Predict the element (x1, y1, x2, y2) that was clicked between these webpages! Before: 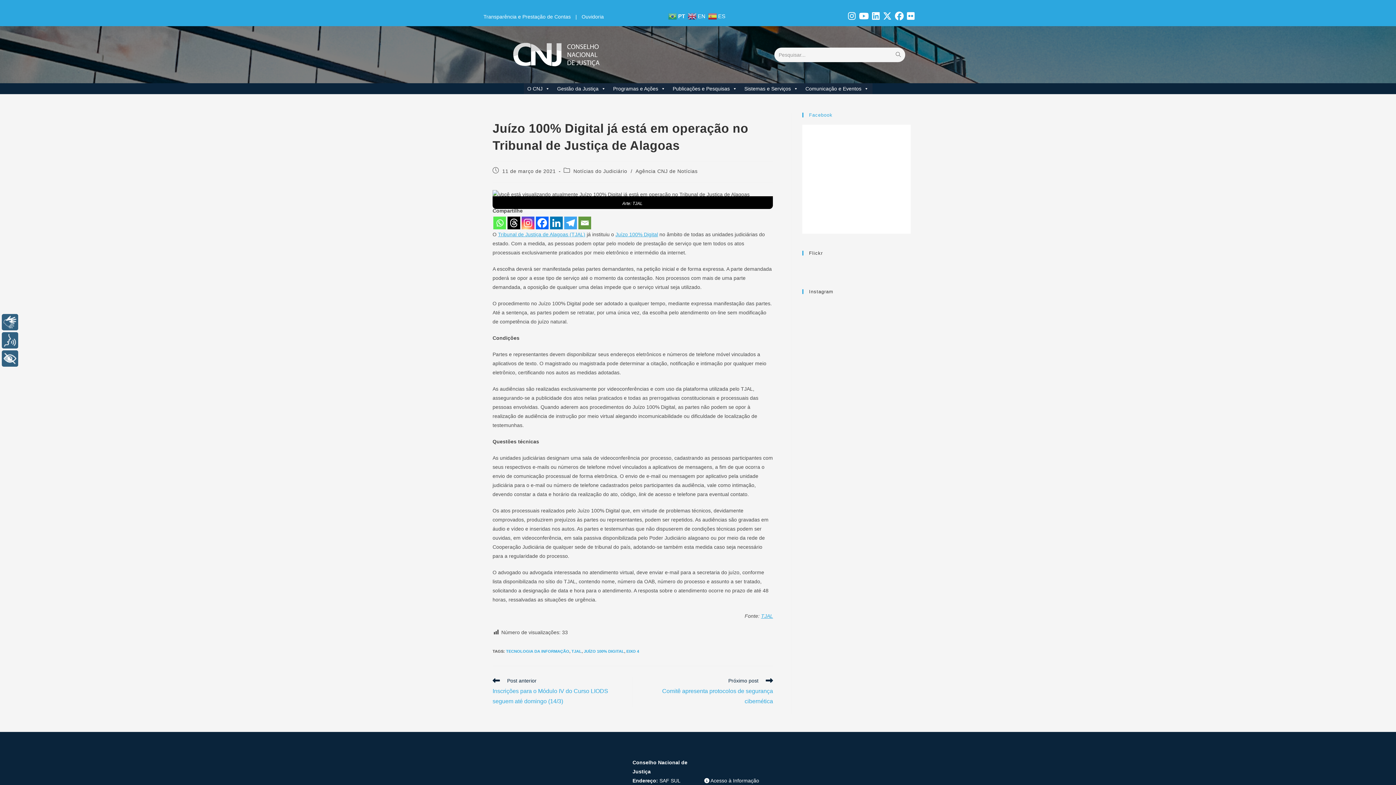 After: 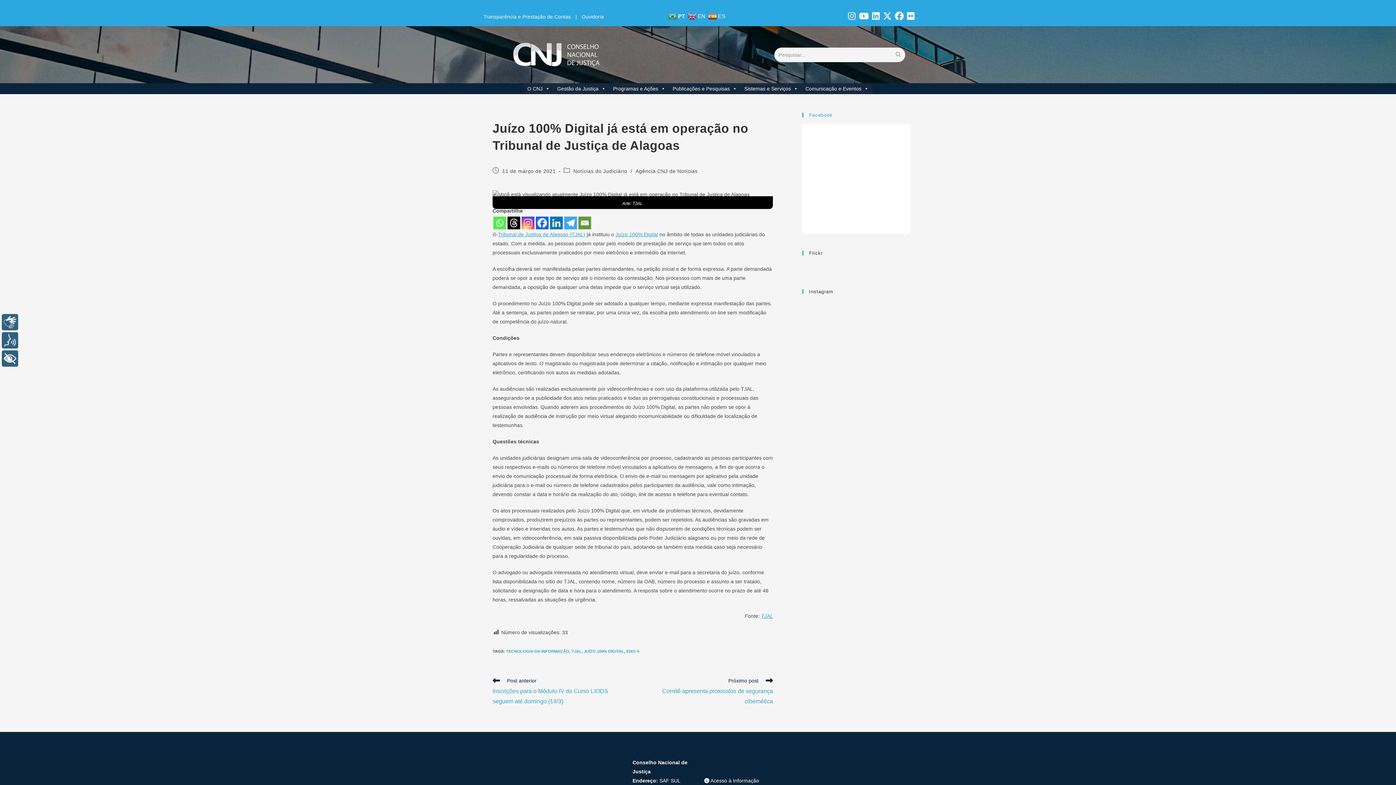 Action: bbox: (507, 216, 520, 229) label: Threads